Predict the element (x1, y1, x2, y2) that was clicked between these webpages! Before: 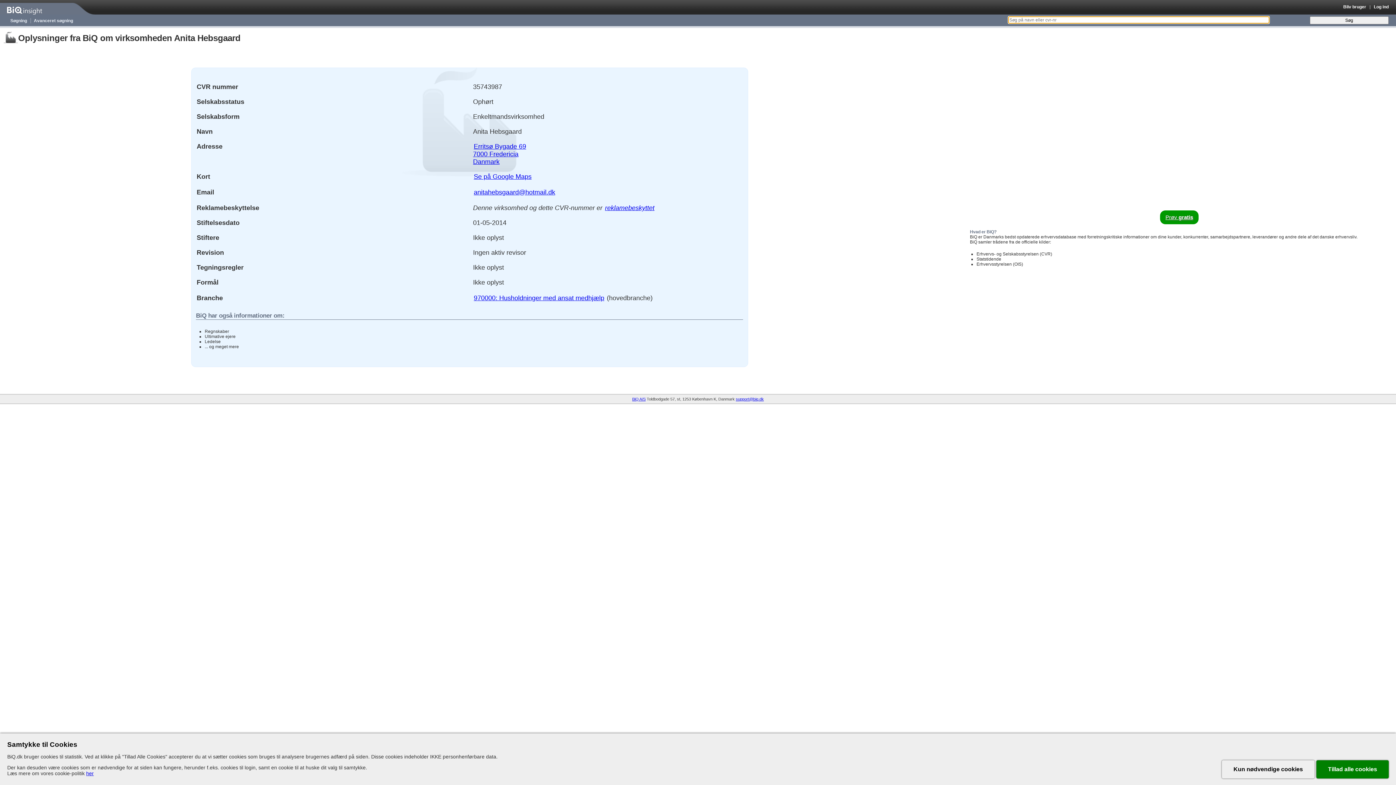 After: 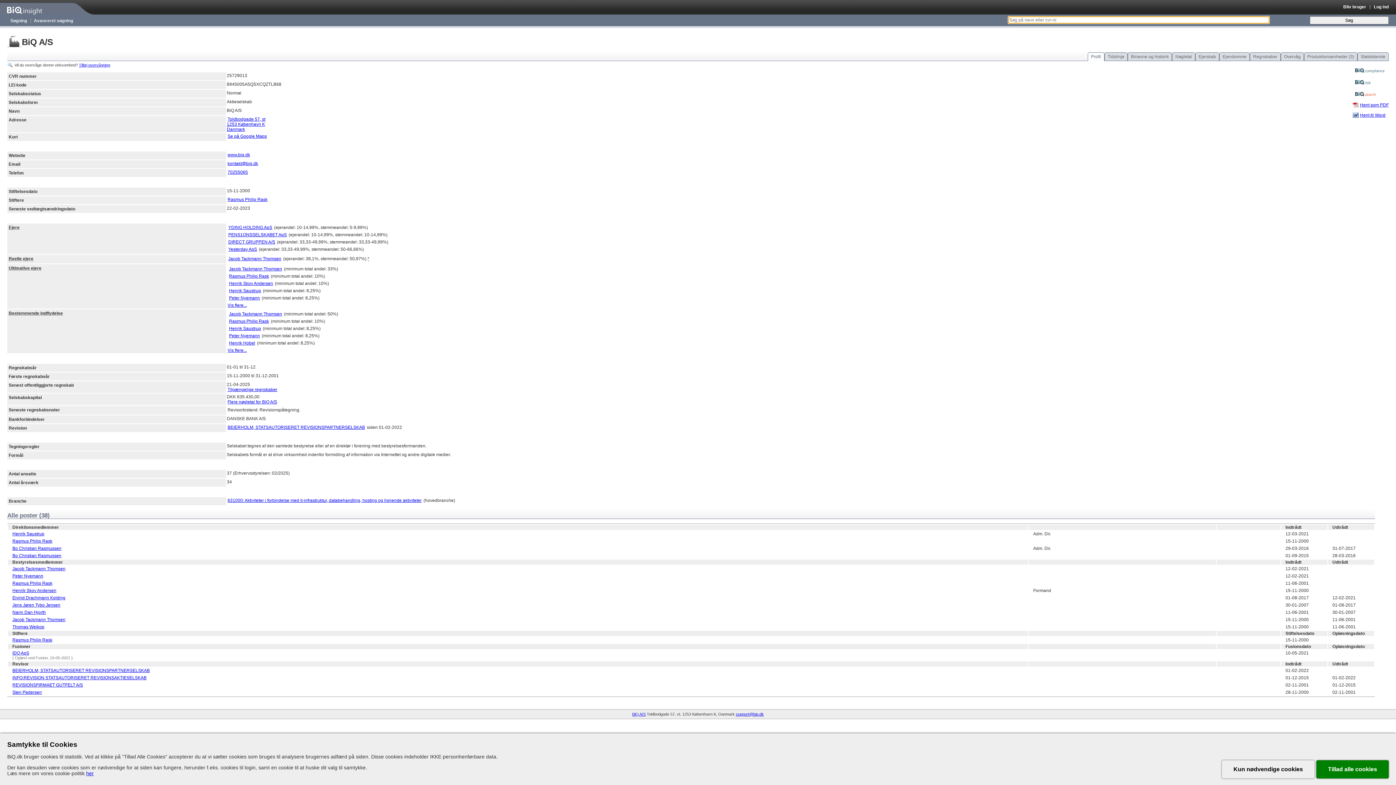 Action: bbox: (632, 397, 645, 401) label: BiQ A/S